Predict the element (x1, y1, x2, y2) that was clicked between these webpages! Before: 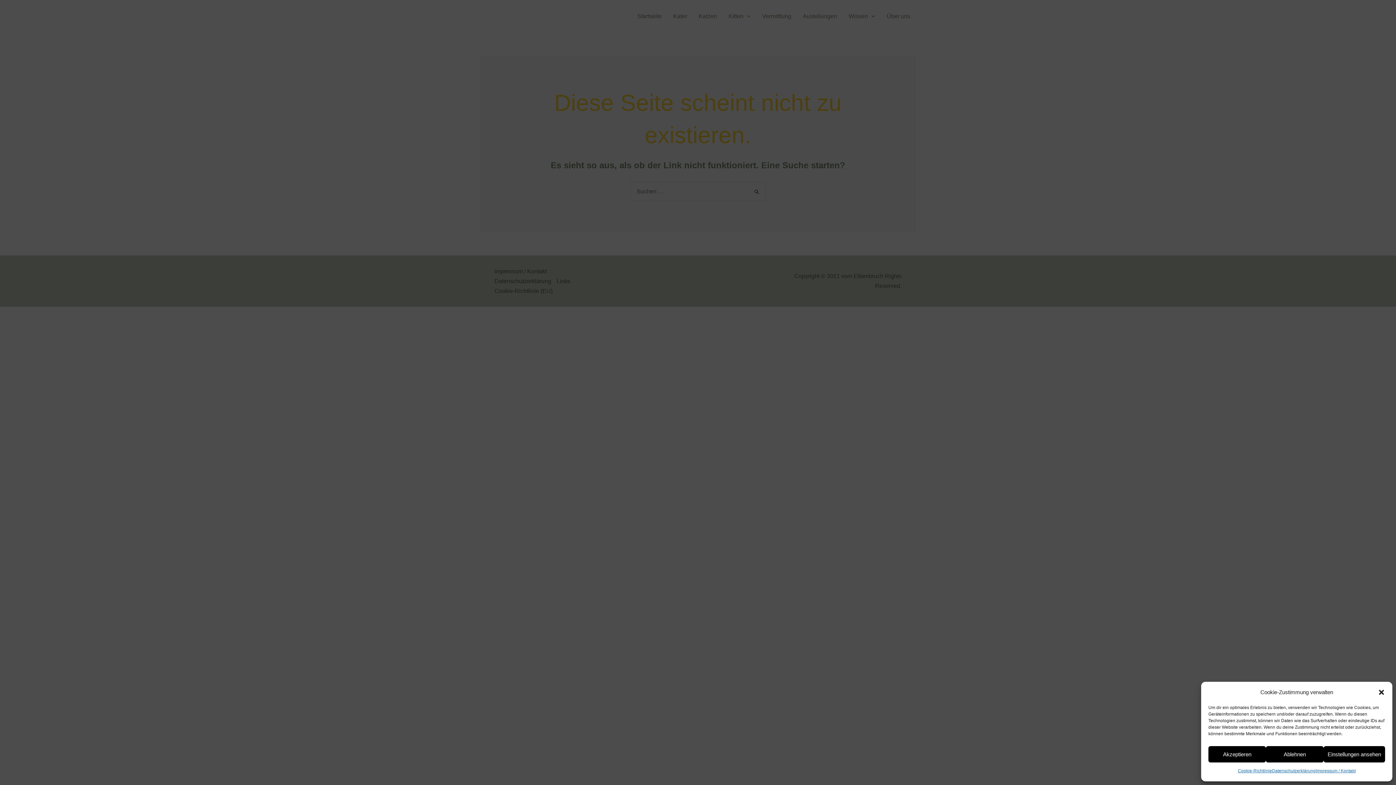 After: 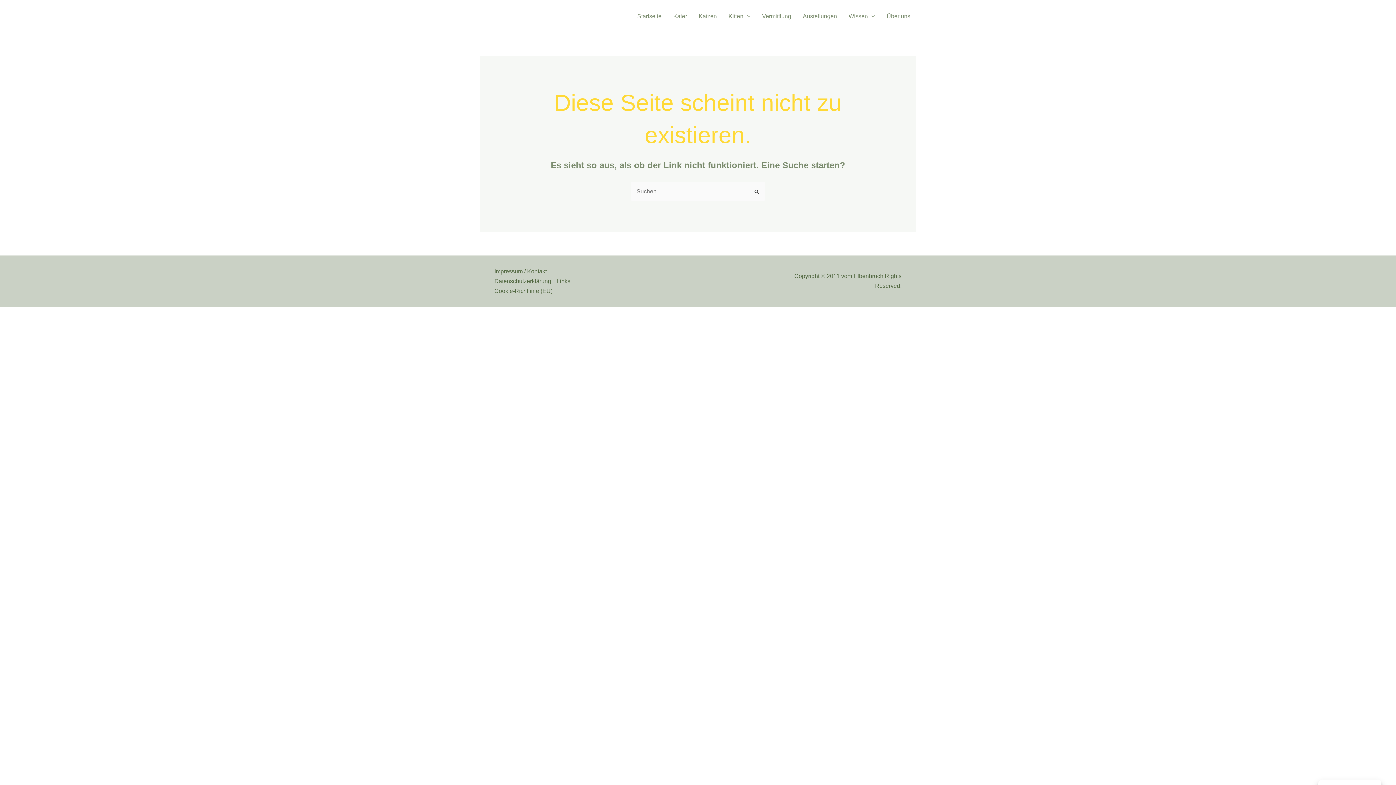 Action: bbox: (1378, 688, 1385, 696) label: Dialog schließen